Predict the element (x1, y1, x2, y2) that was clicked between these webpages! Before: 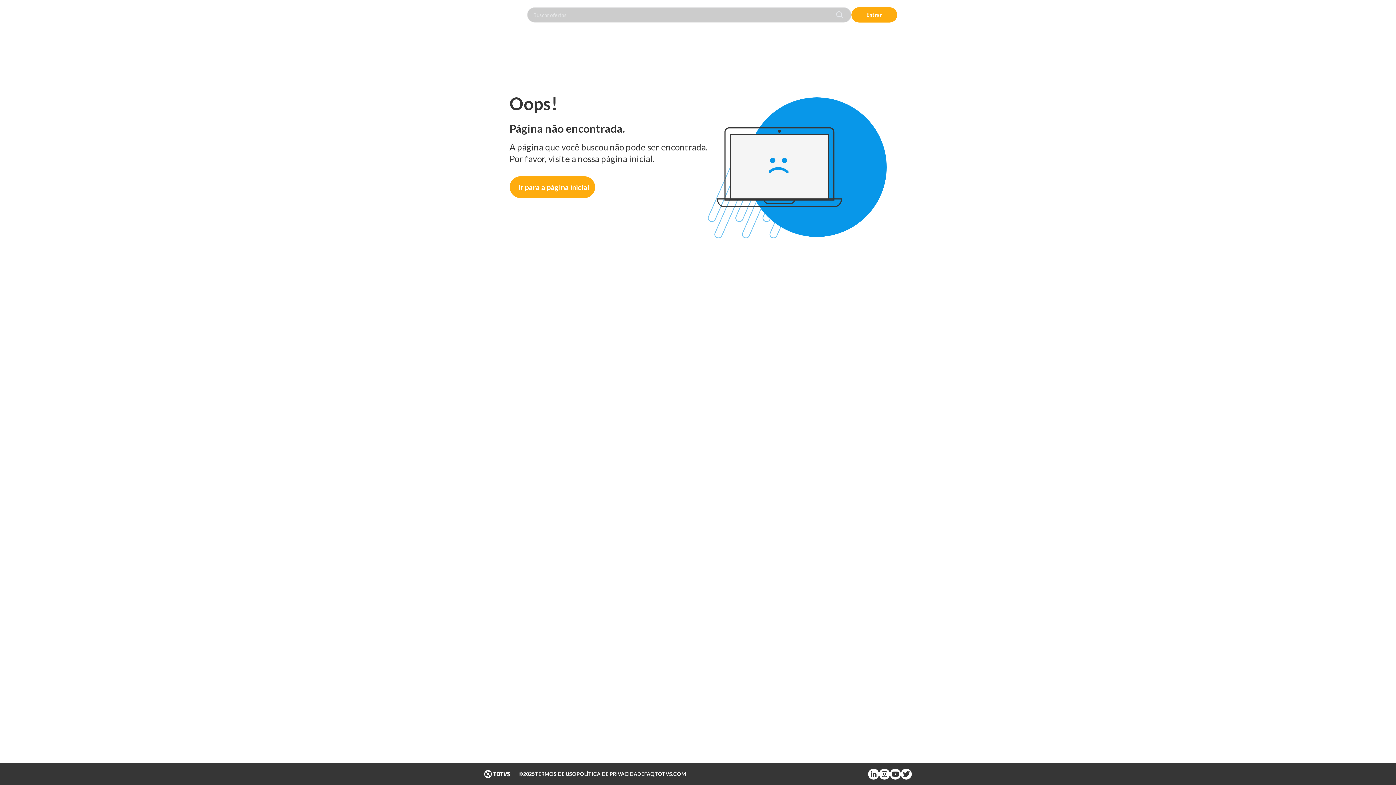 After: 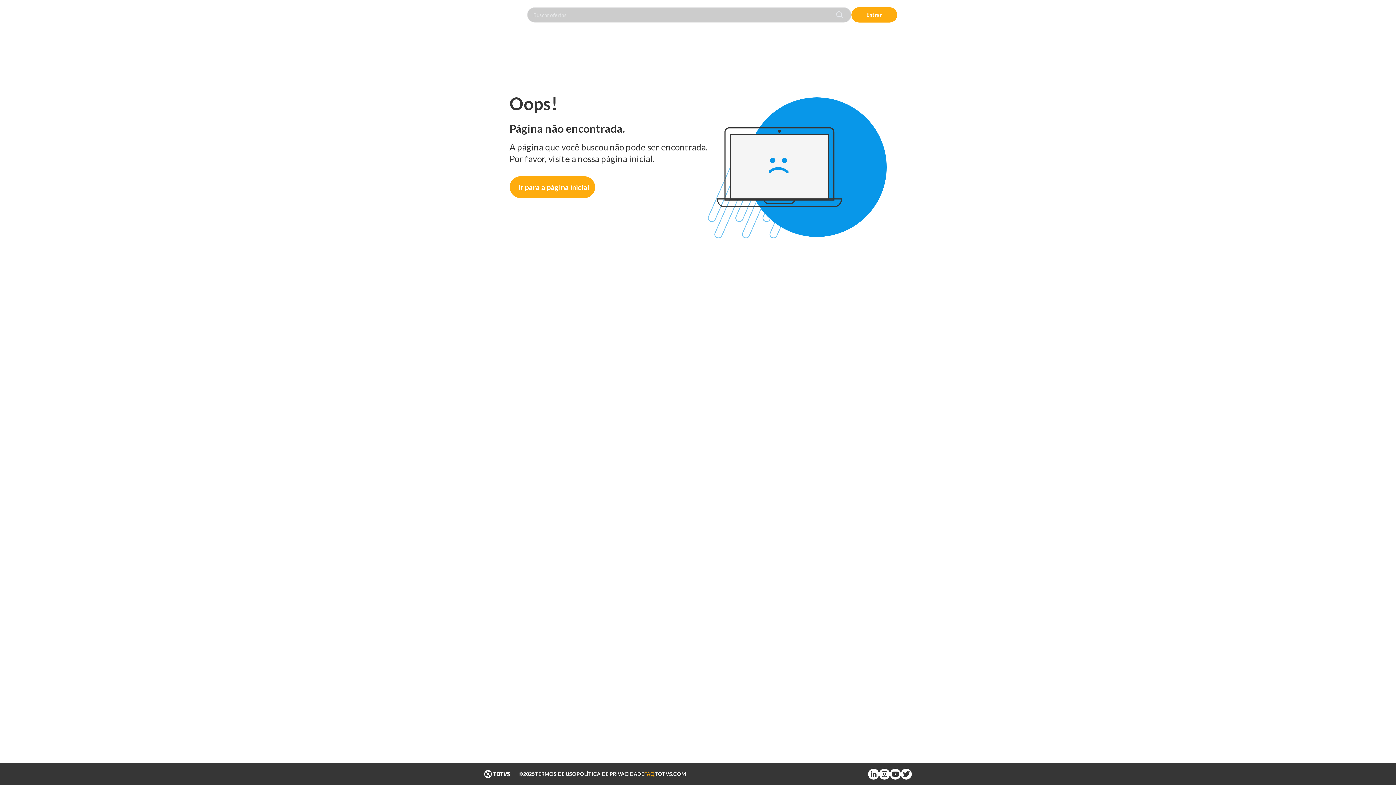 Action: bbox: (644, 771, 654, 777) label: FAQ